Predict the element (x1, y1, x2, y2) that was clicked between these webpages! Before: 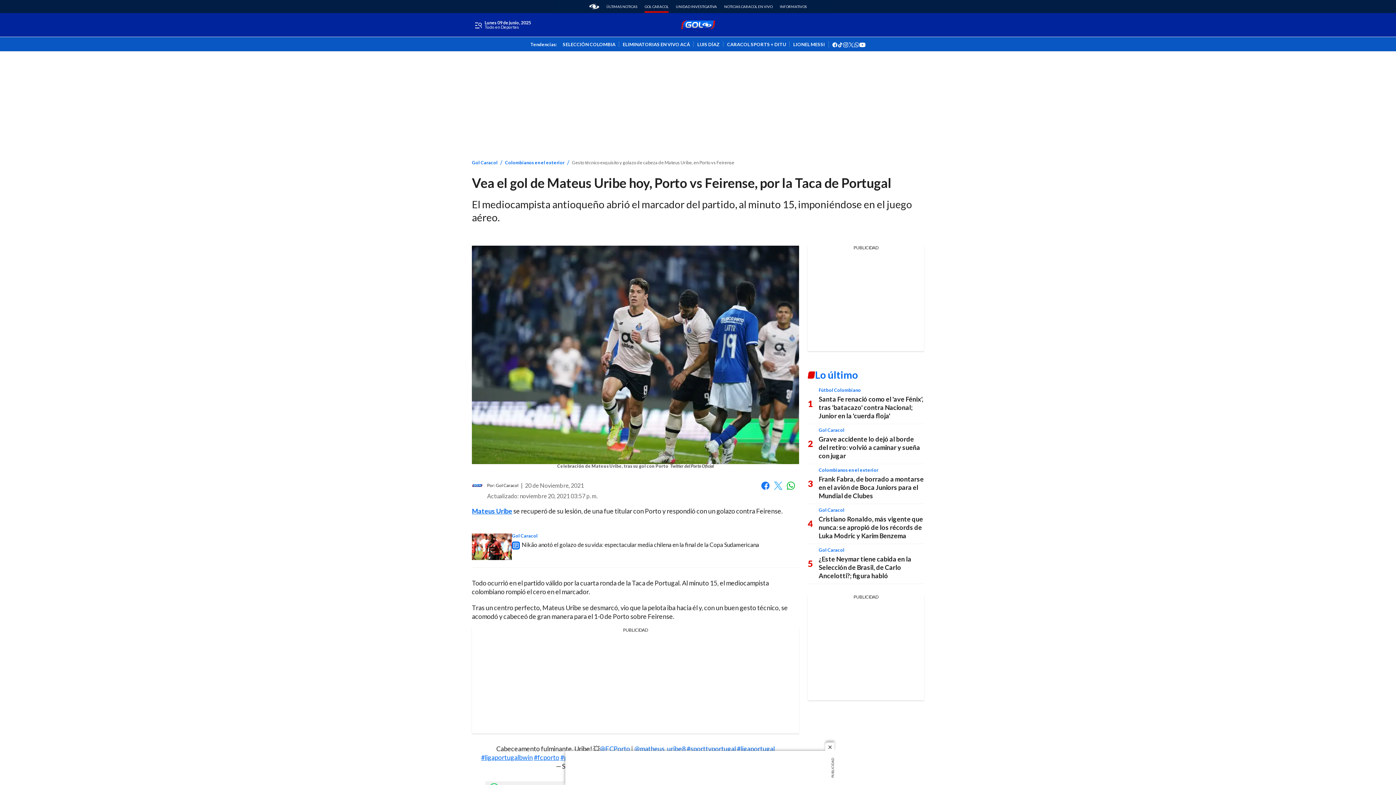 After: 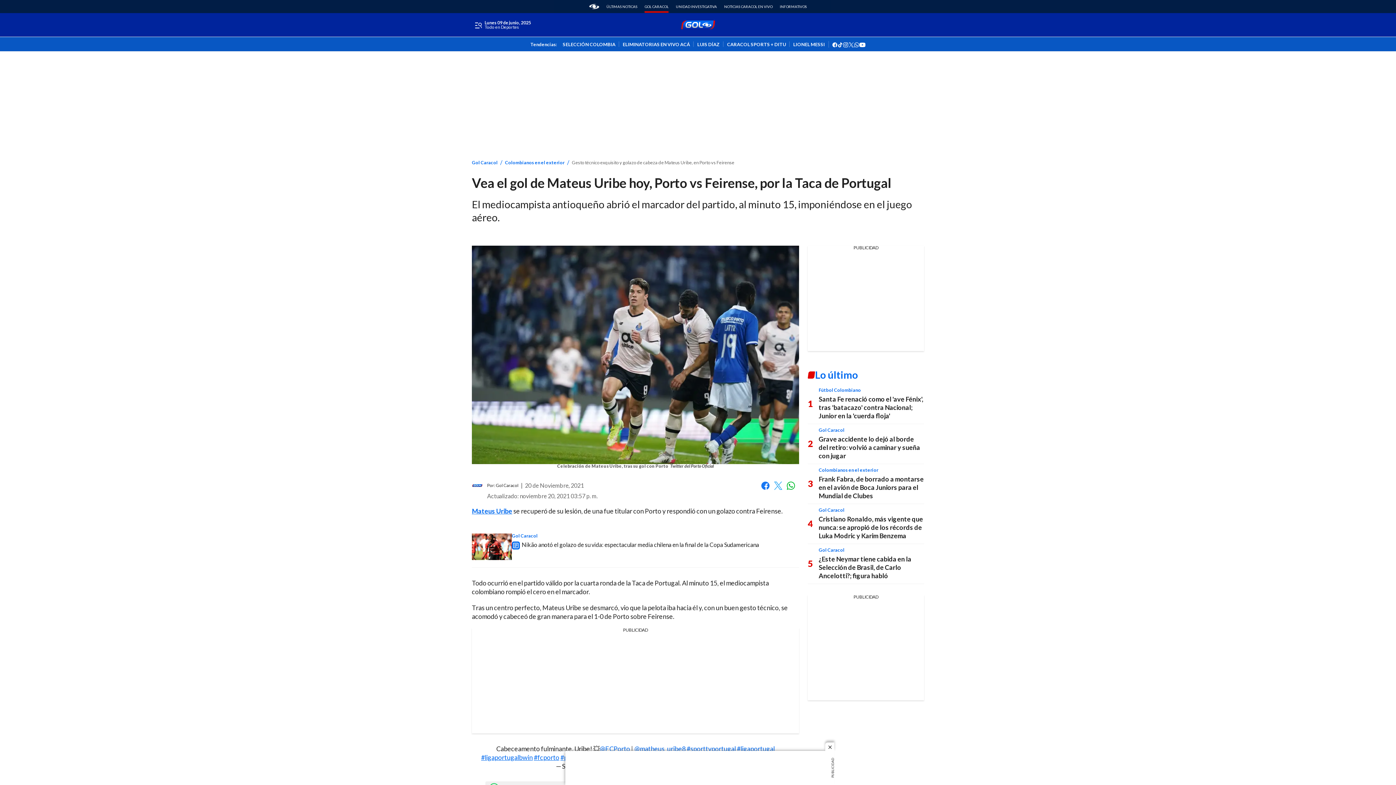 Action: label: tiktok bbox: (837, 40, 843, 46)